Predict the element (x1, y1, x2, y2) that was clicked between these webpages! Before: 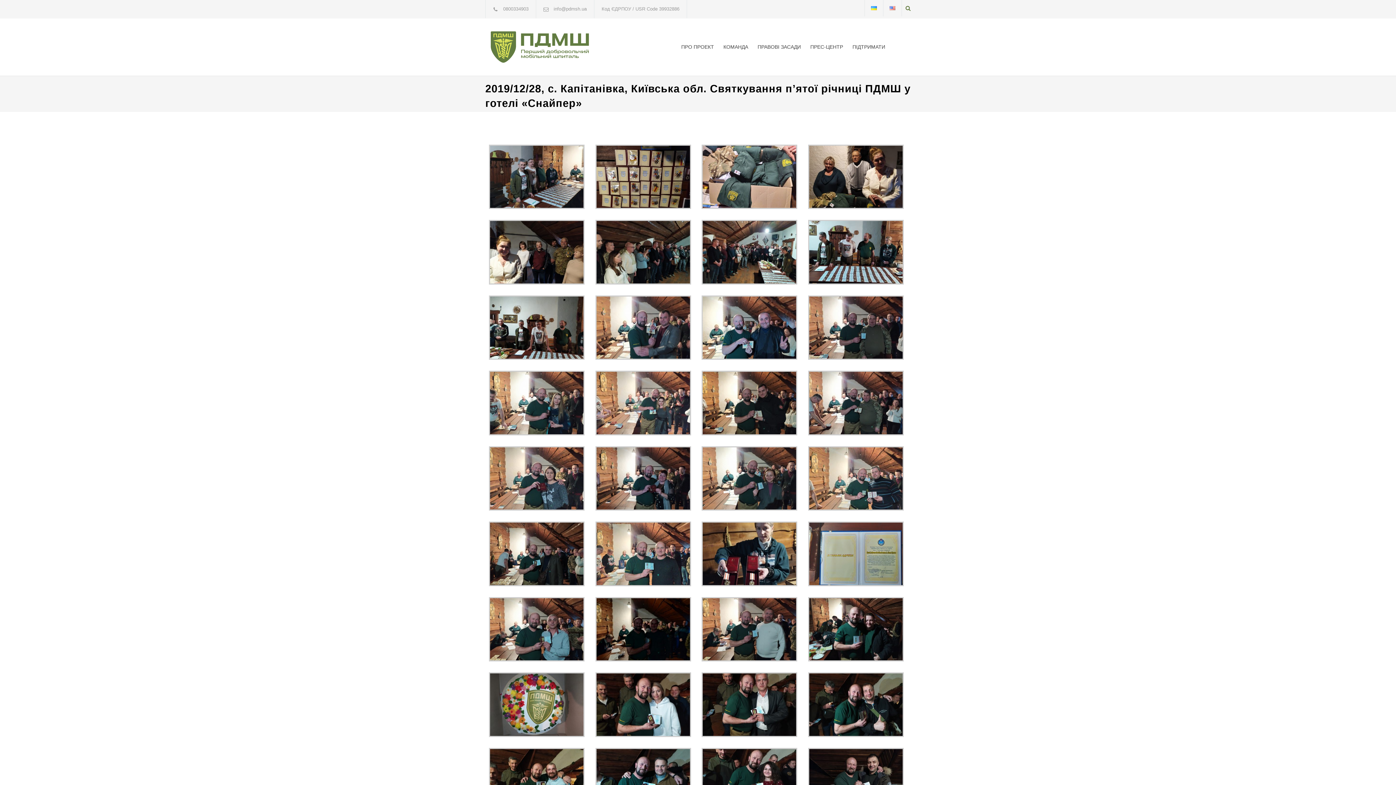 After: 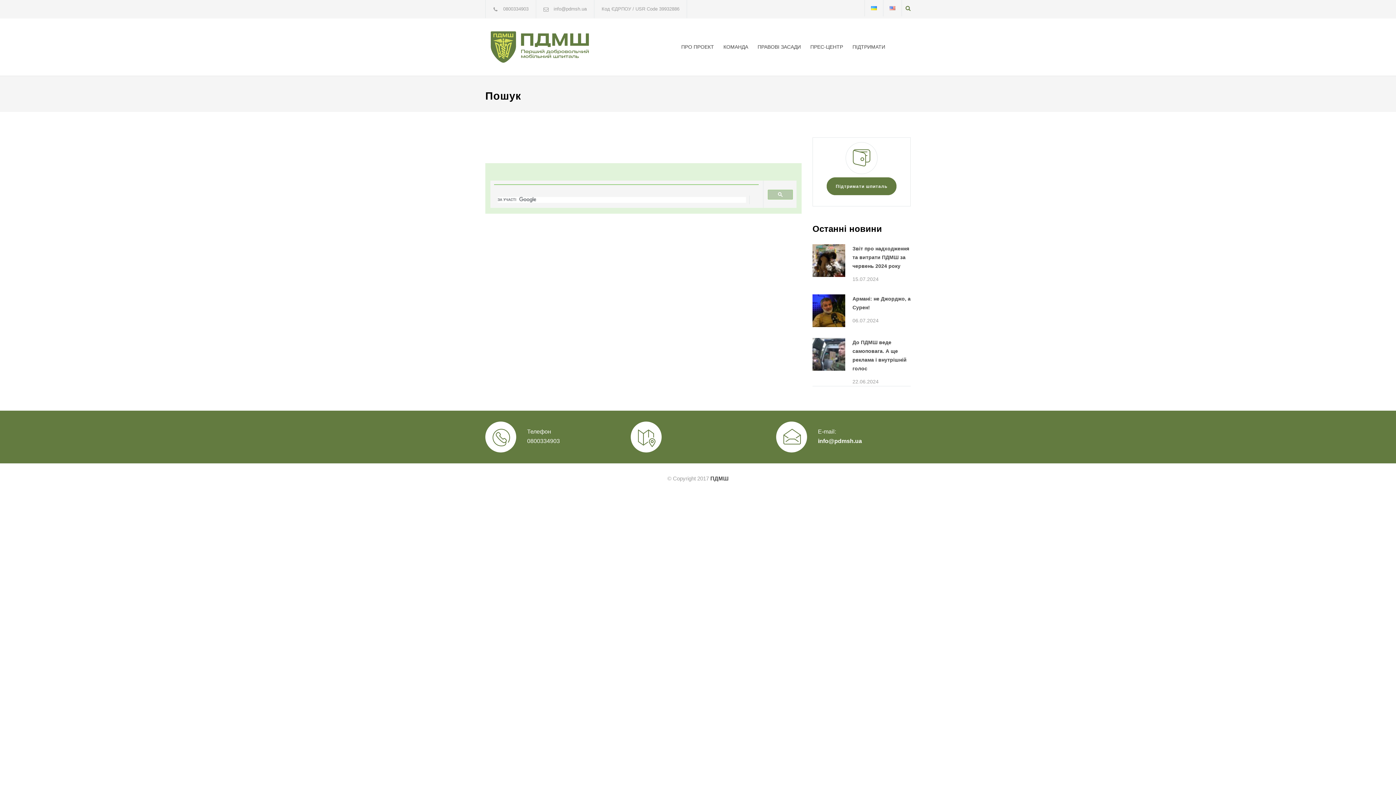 Action: bbox: (905, 5, 910, 11)